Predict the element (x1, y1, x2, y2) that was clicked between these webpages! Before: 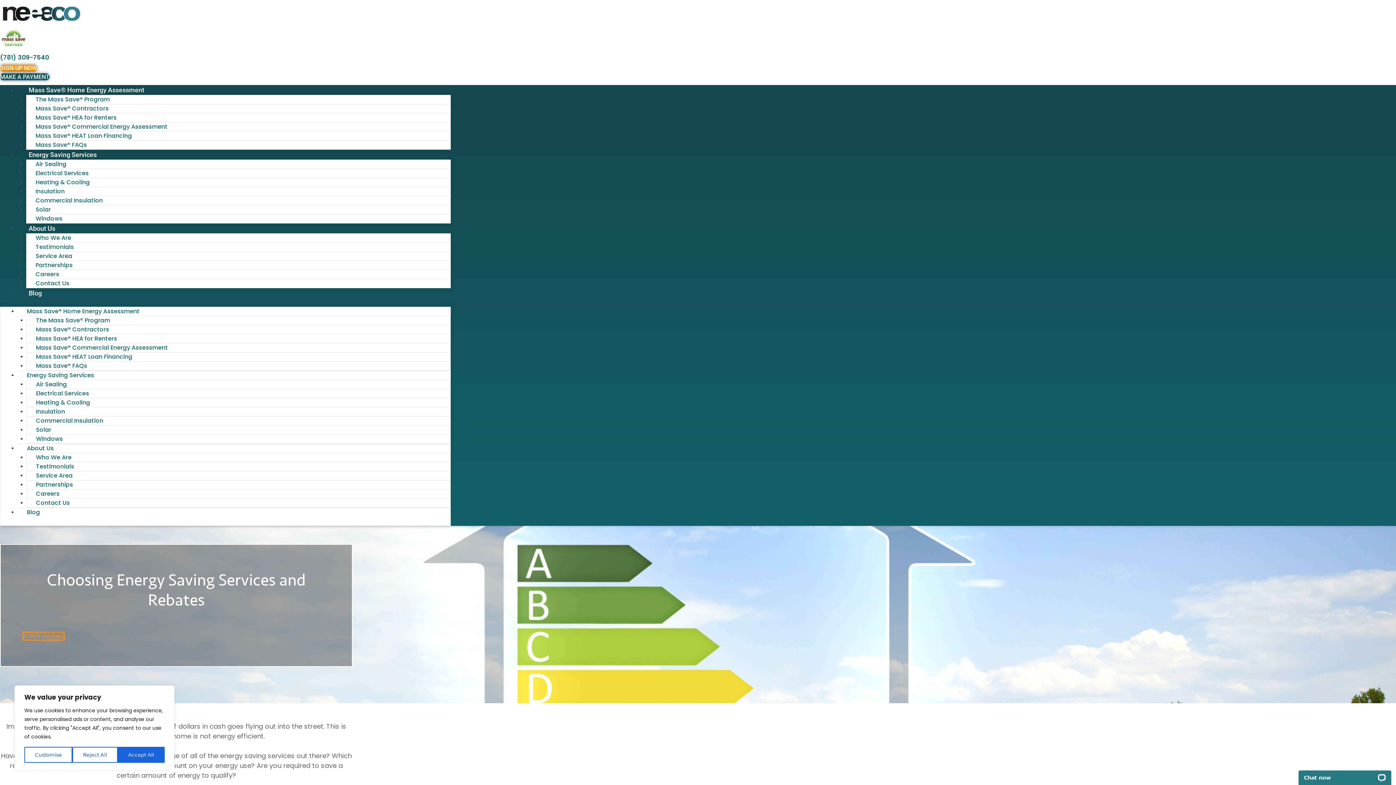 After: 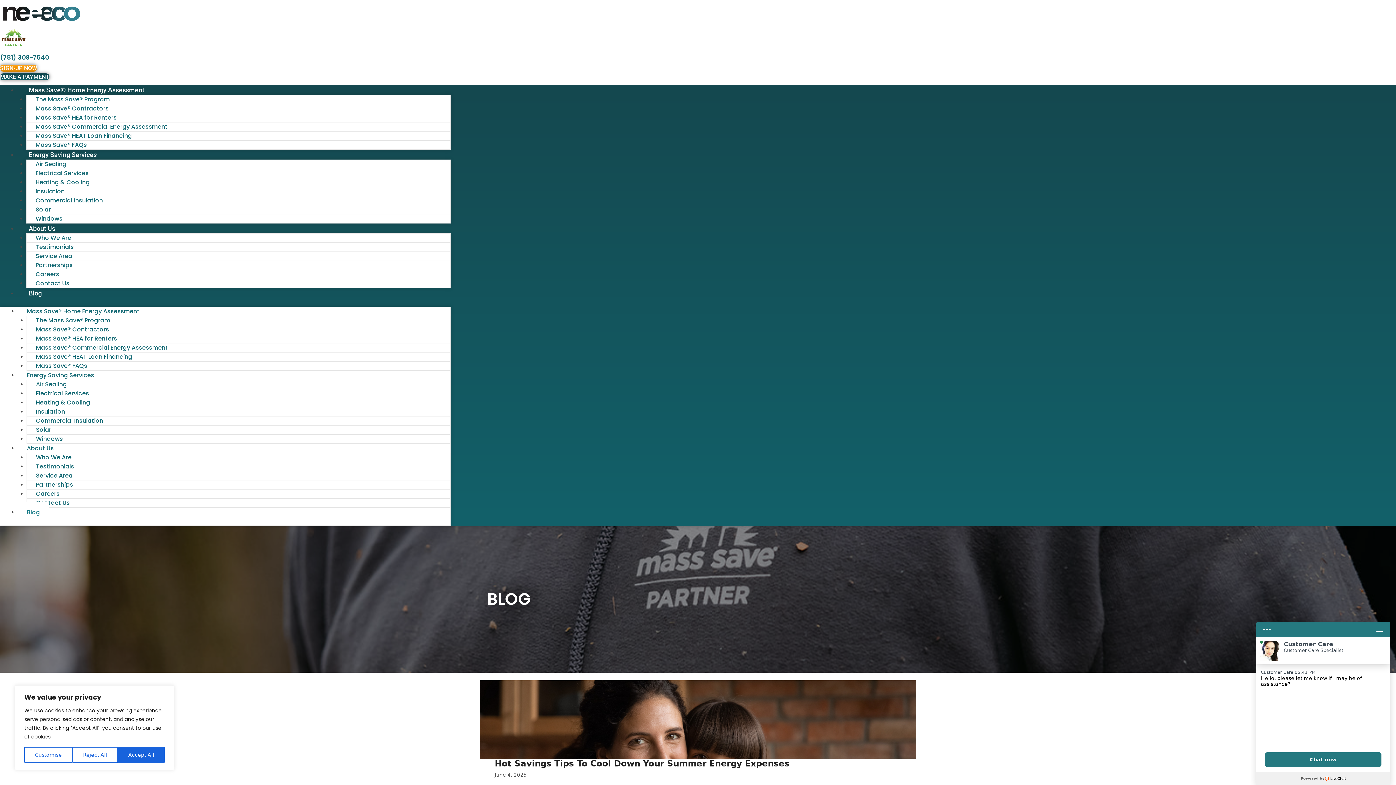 Action: label: Blog bbox: (17, 283, 53, 303)